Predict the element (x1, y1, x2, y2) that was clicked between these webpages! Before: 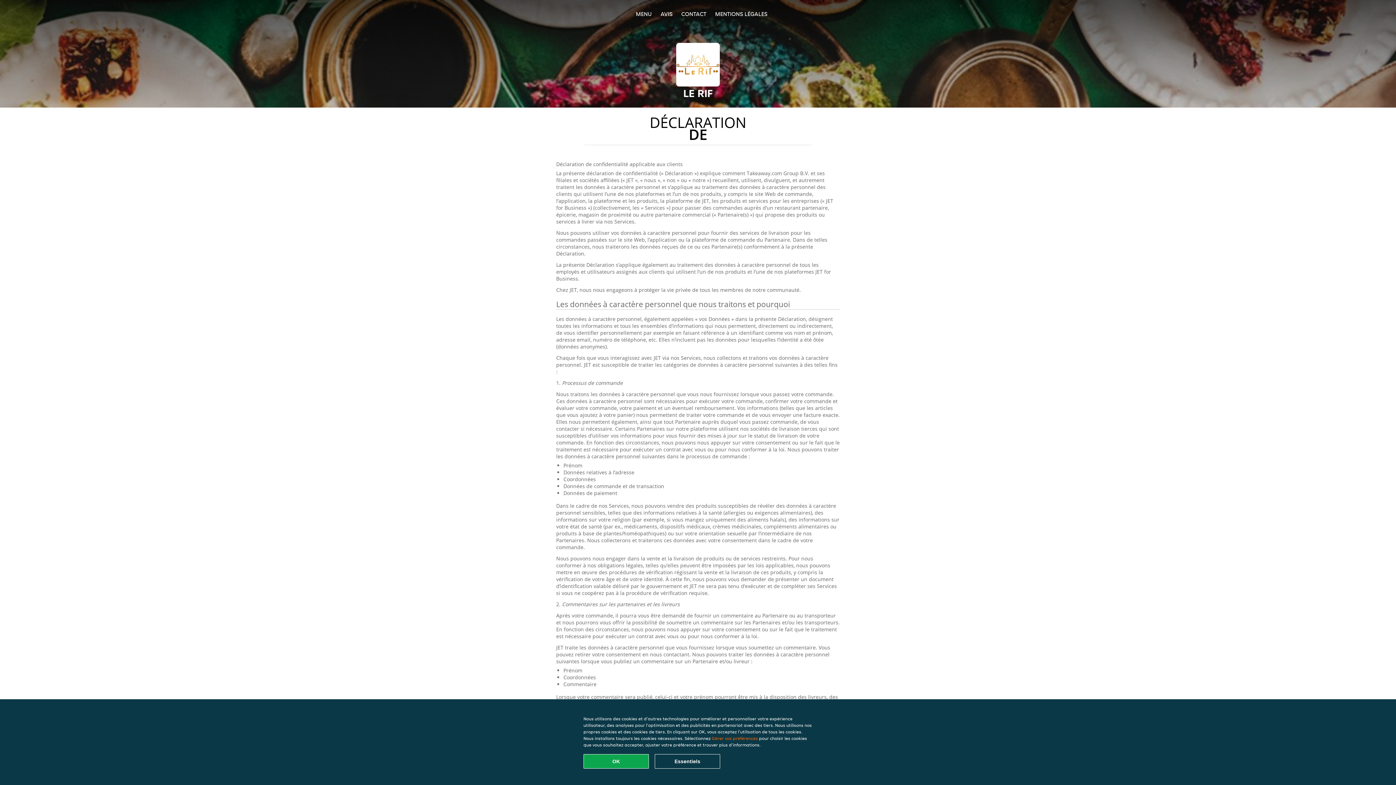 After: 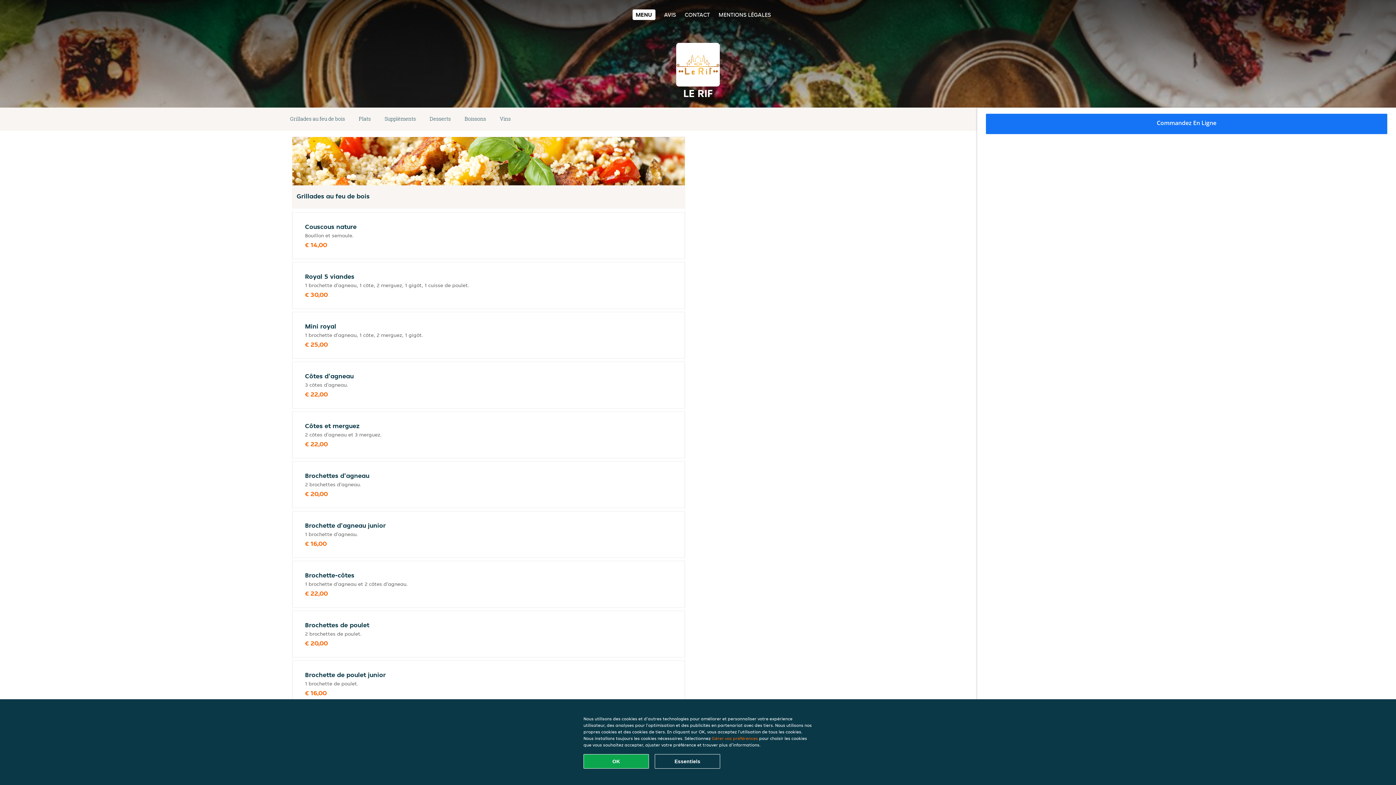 Action: label: MENU bbox: (636, 10, 652, 17)